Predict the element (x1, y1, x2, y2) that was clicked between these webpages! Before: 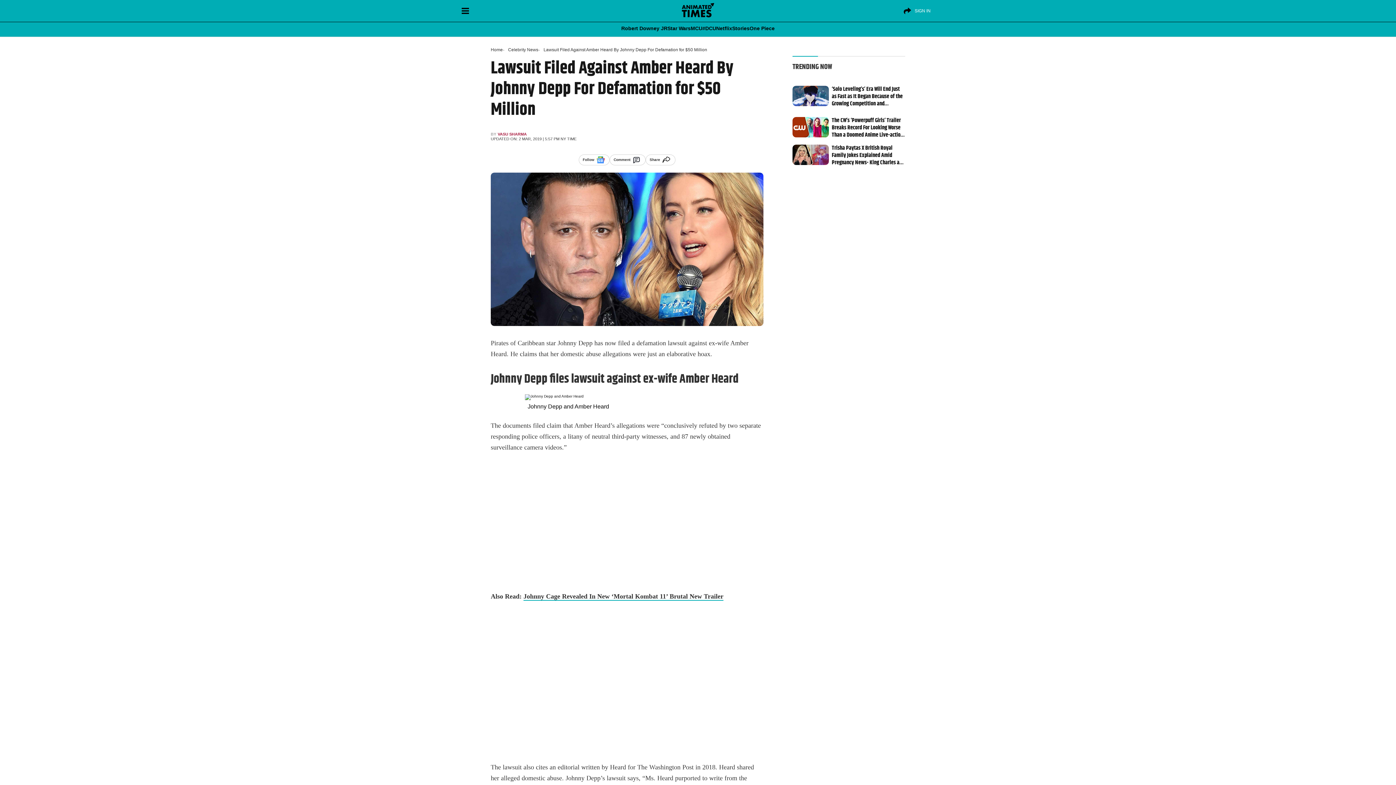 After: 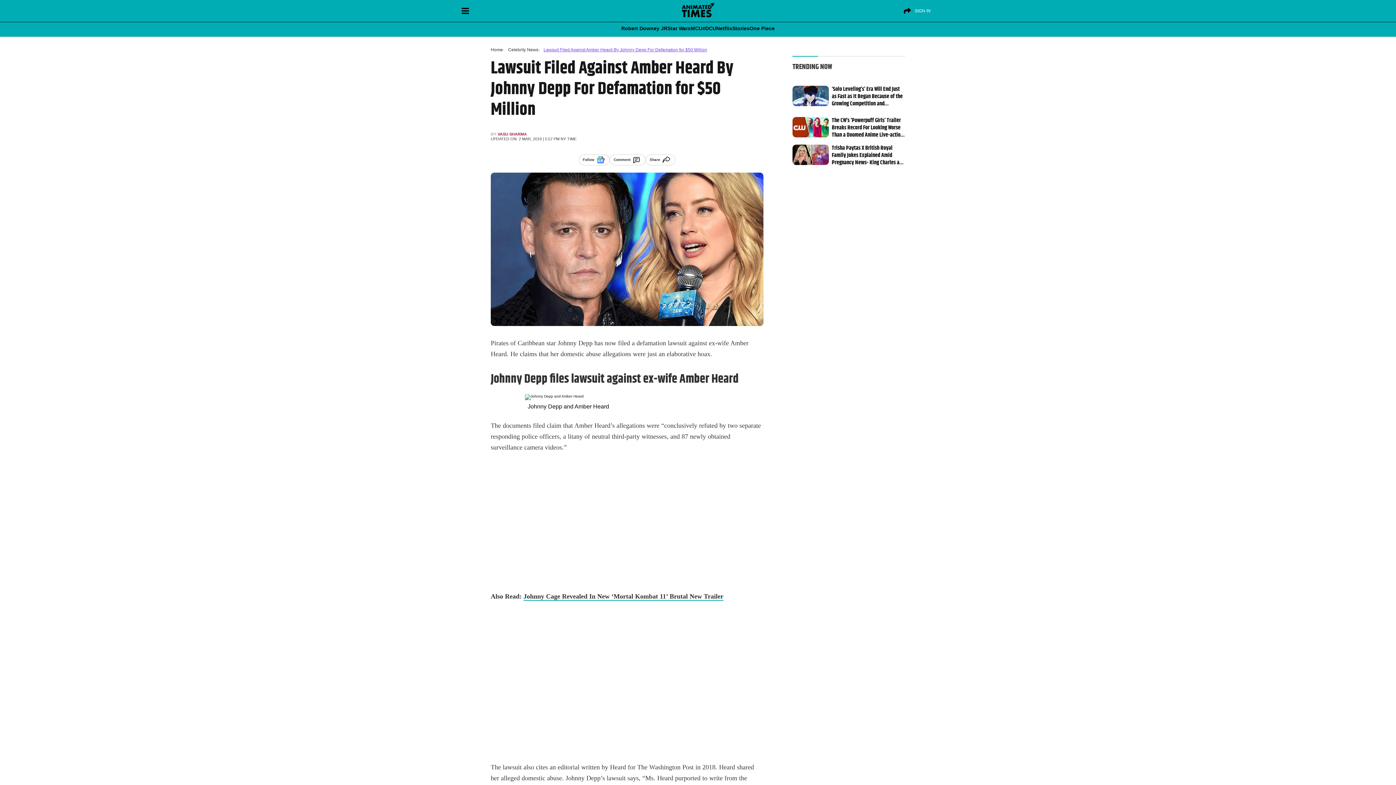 Action: bbox: (543, 47, 707, 52) label: Lawsuit Filed Against Amber Heard By Johnny Depp For Defamation for $50 Million